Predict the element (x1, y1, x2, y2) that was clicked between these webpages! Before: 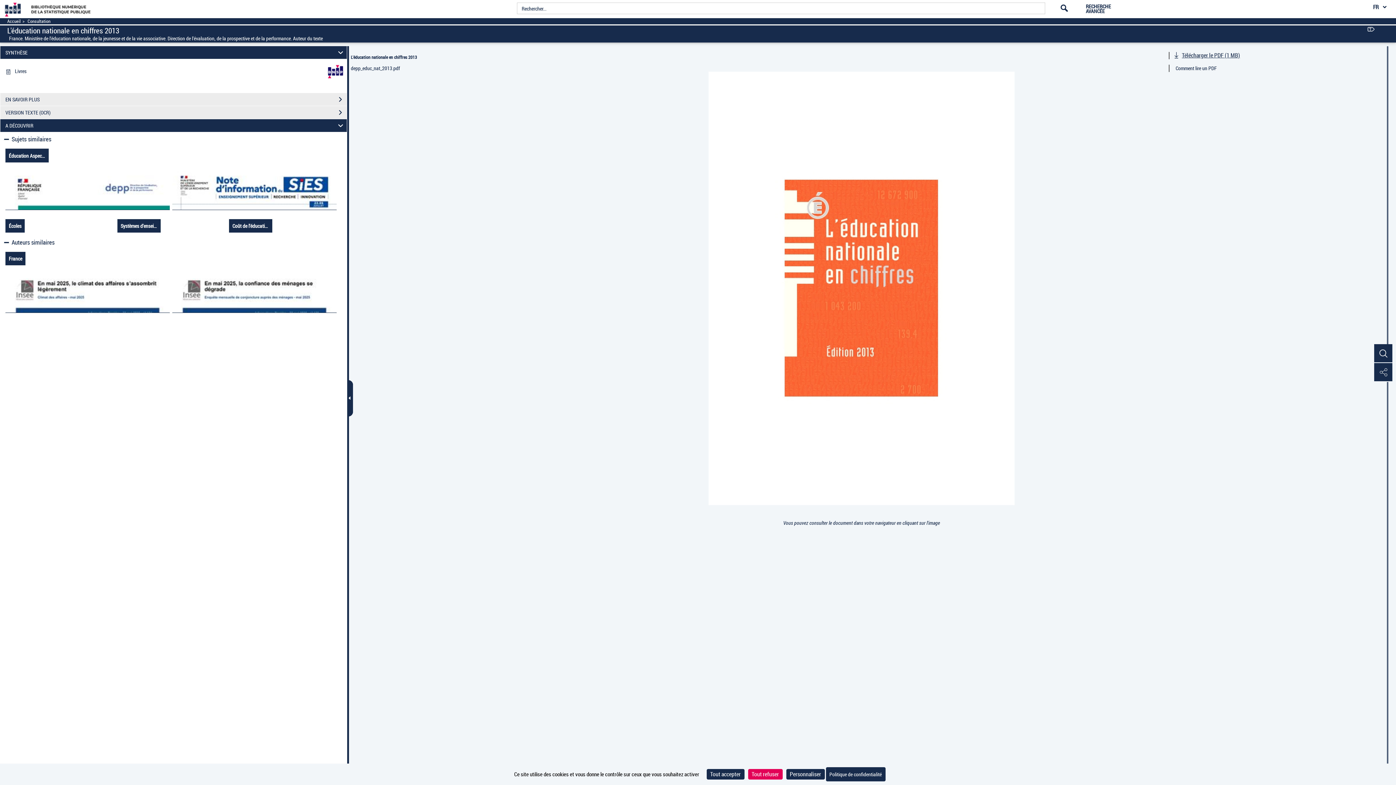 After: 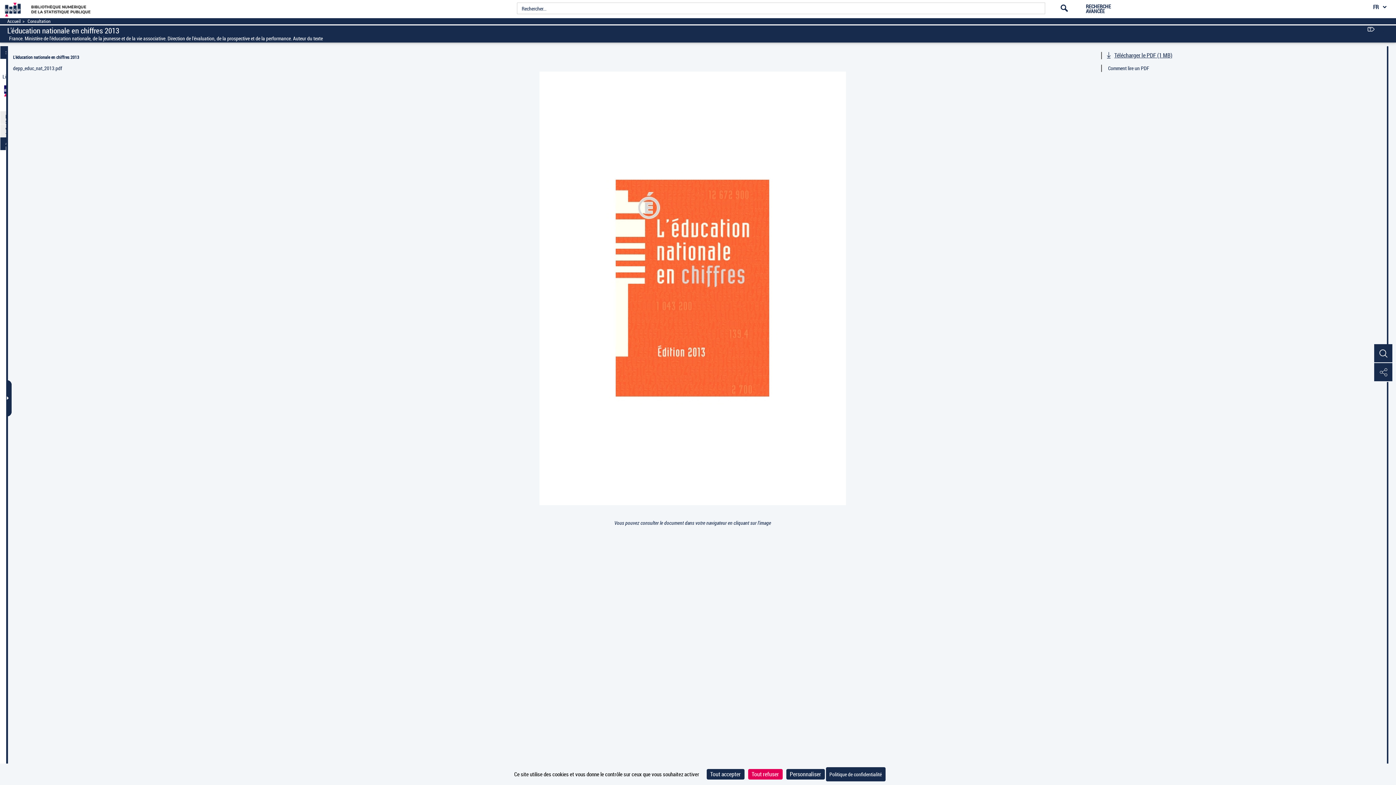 Action: bbox: (348, 380, 353, 416)